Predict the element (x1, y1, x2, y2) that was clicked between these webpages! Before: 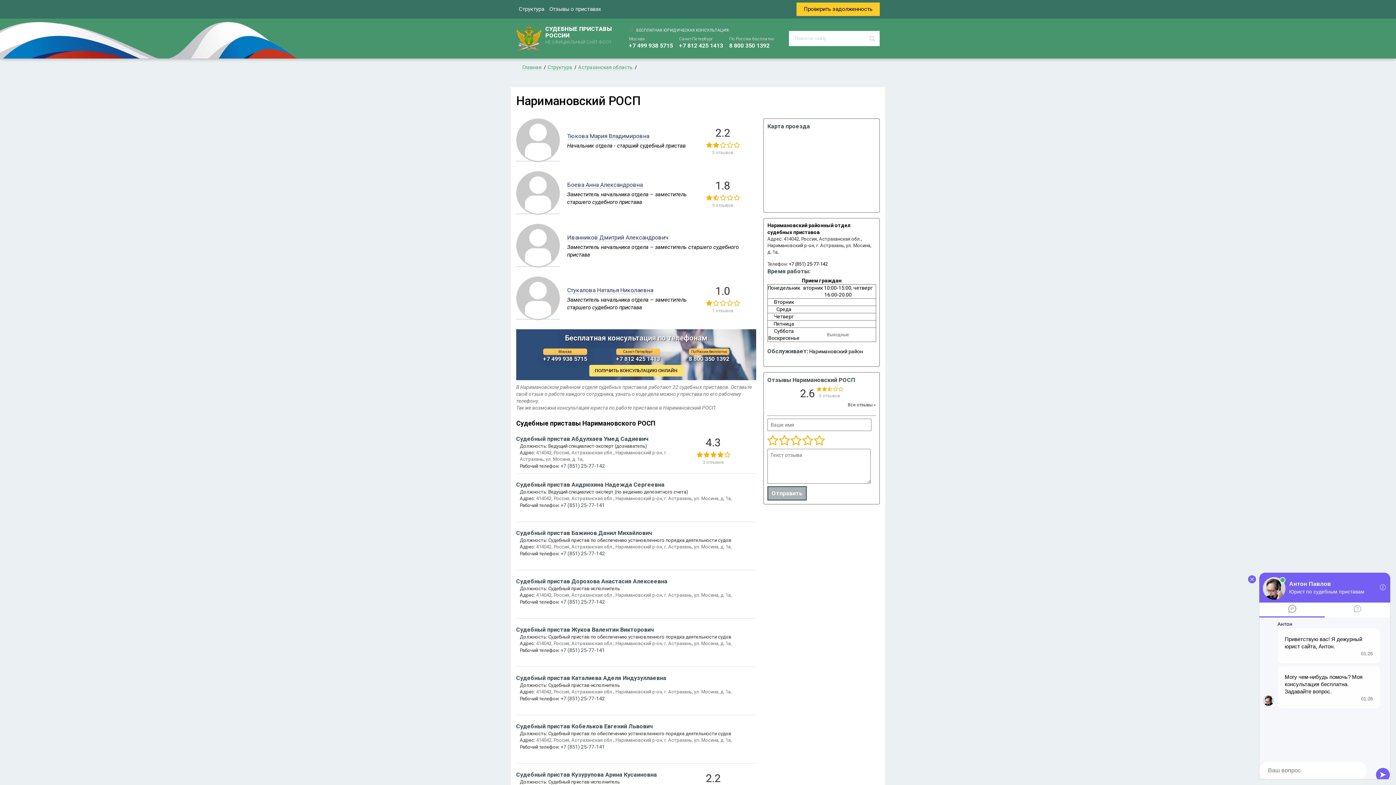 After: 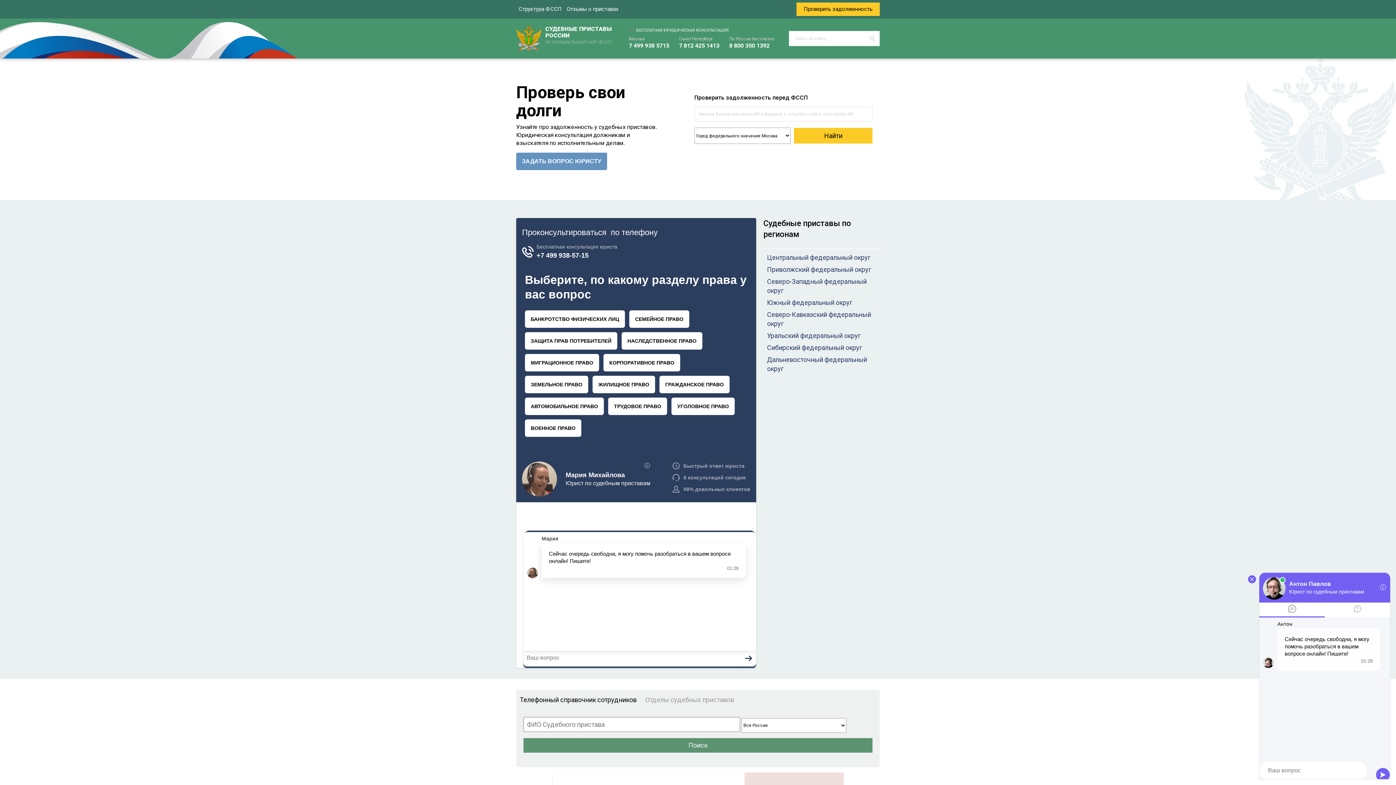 Action: label: Главная bbox: (522, 64, 541, 70)